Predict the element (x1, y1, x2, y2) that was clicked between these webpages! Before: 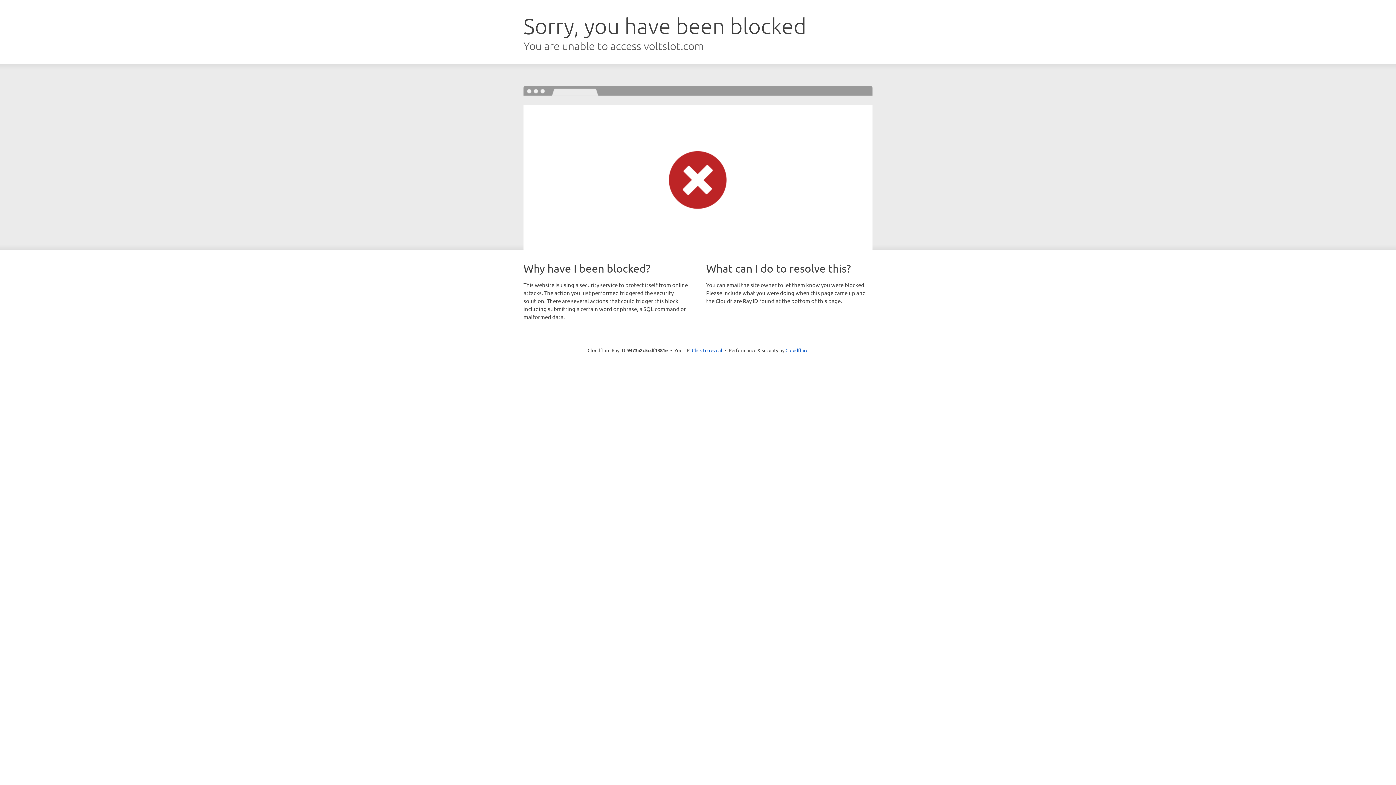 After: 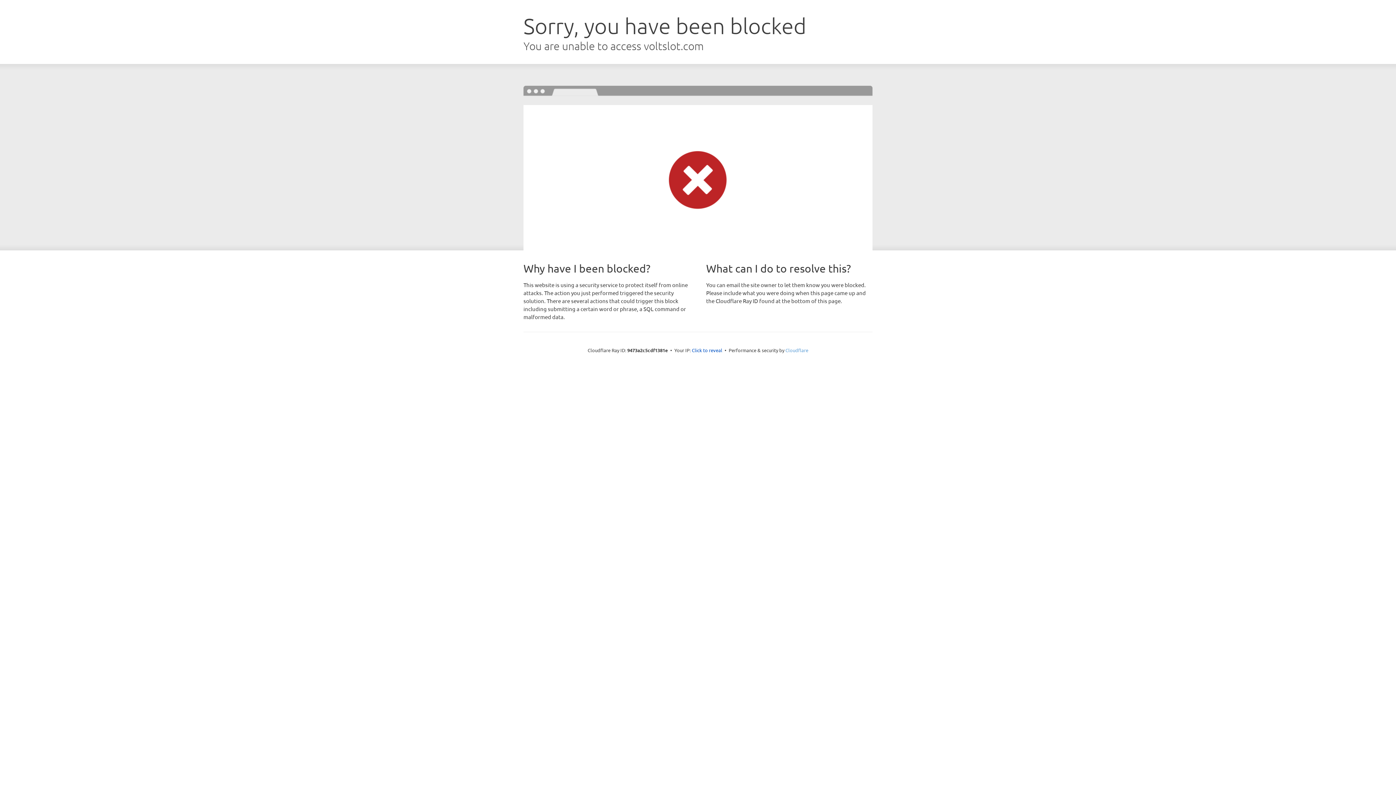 Action: bbox: (785, 347, 808, 353) label: Cloudflare